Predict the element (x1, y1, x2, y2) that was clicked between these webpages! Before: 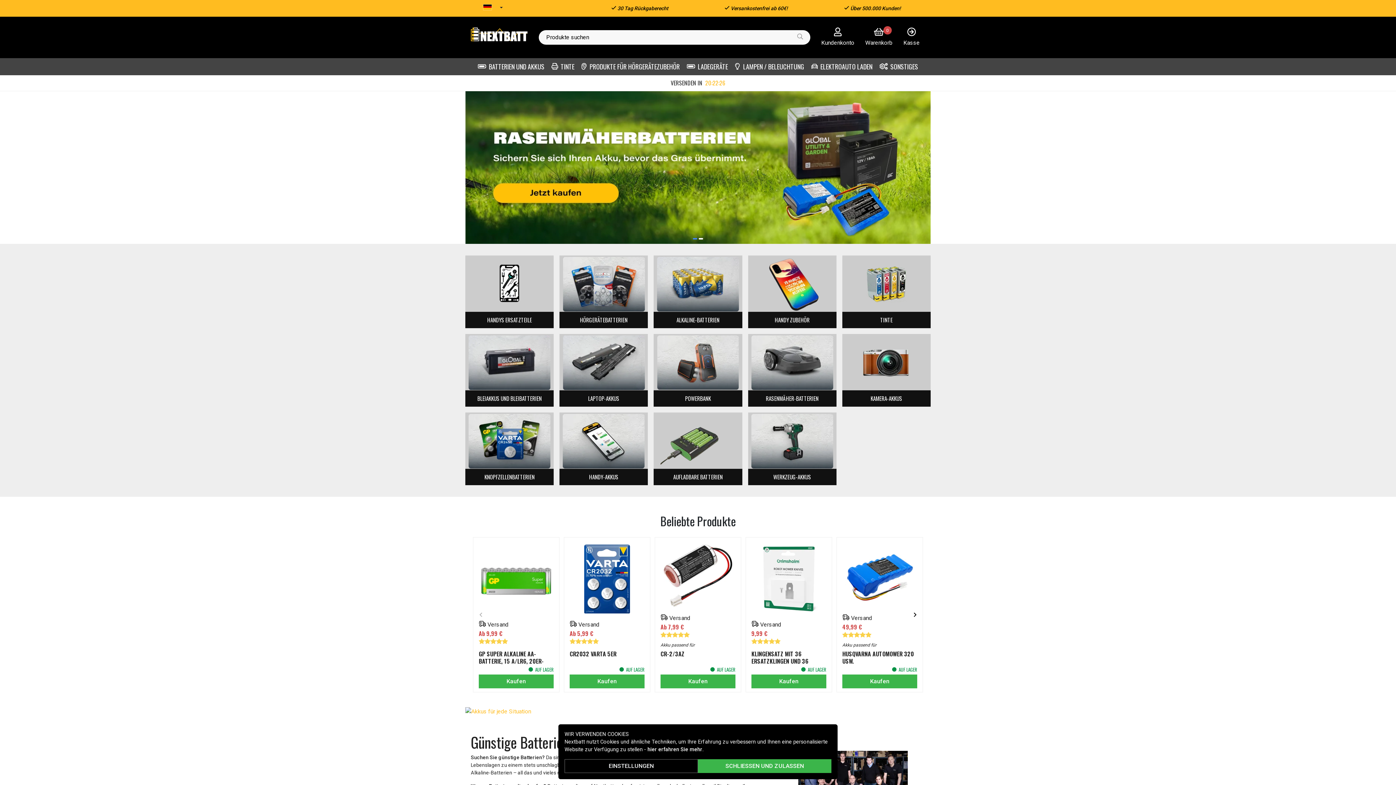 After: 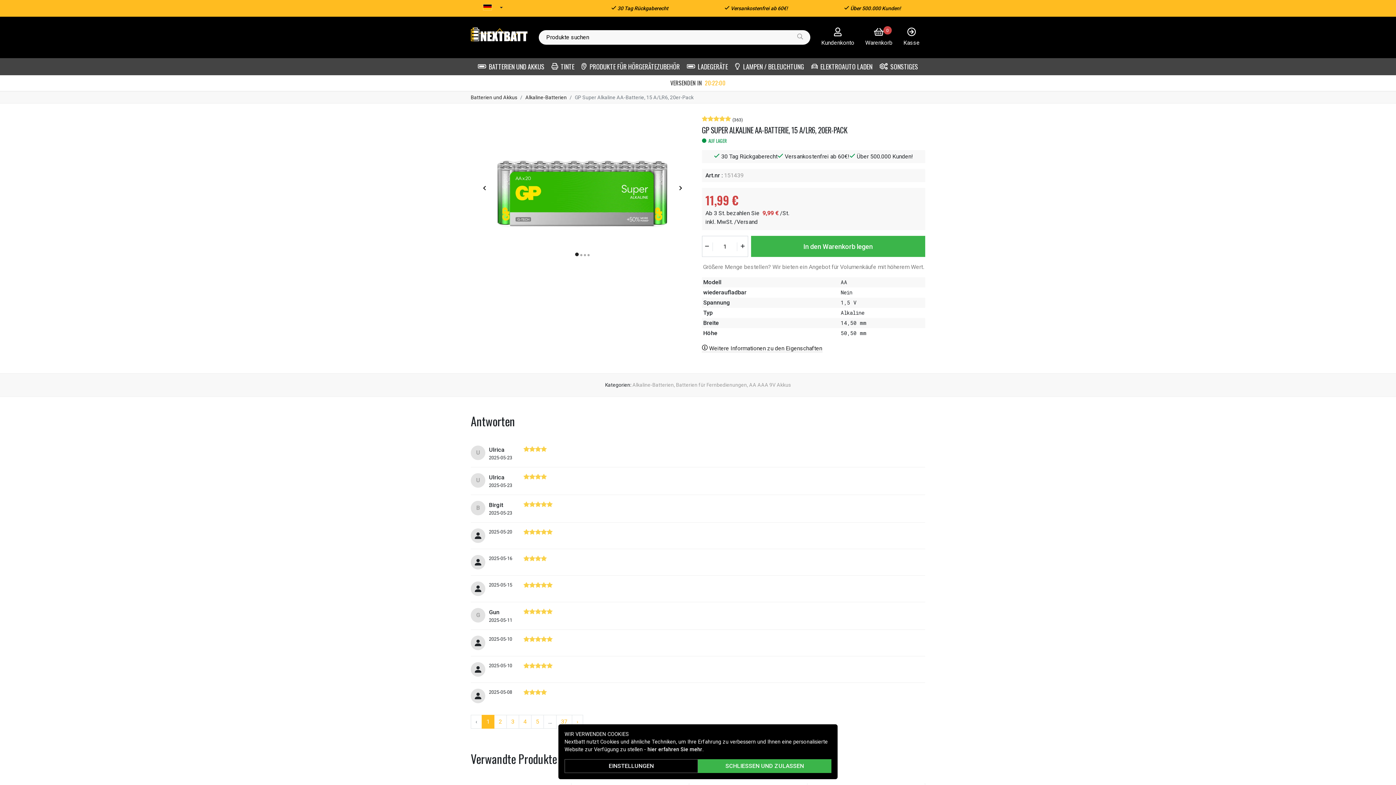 Action: bbox: (473, 537, 559, 692) label: Ab 9,99 €
GP SUPER ALKALINE AA-BATTERIE, 15 A/LR6, 20ER-PACK
 AUF LAGER
Kaufen
 Versand